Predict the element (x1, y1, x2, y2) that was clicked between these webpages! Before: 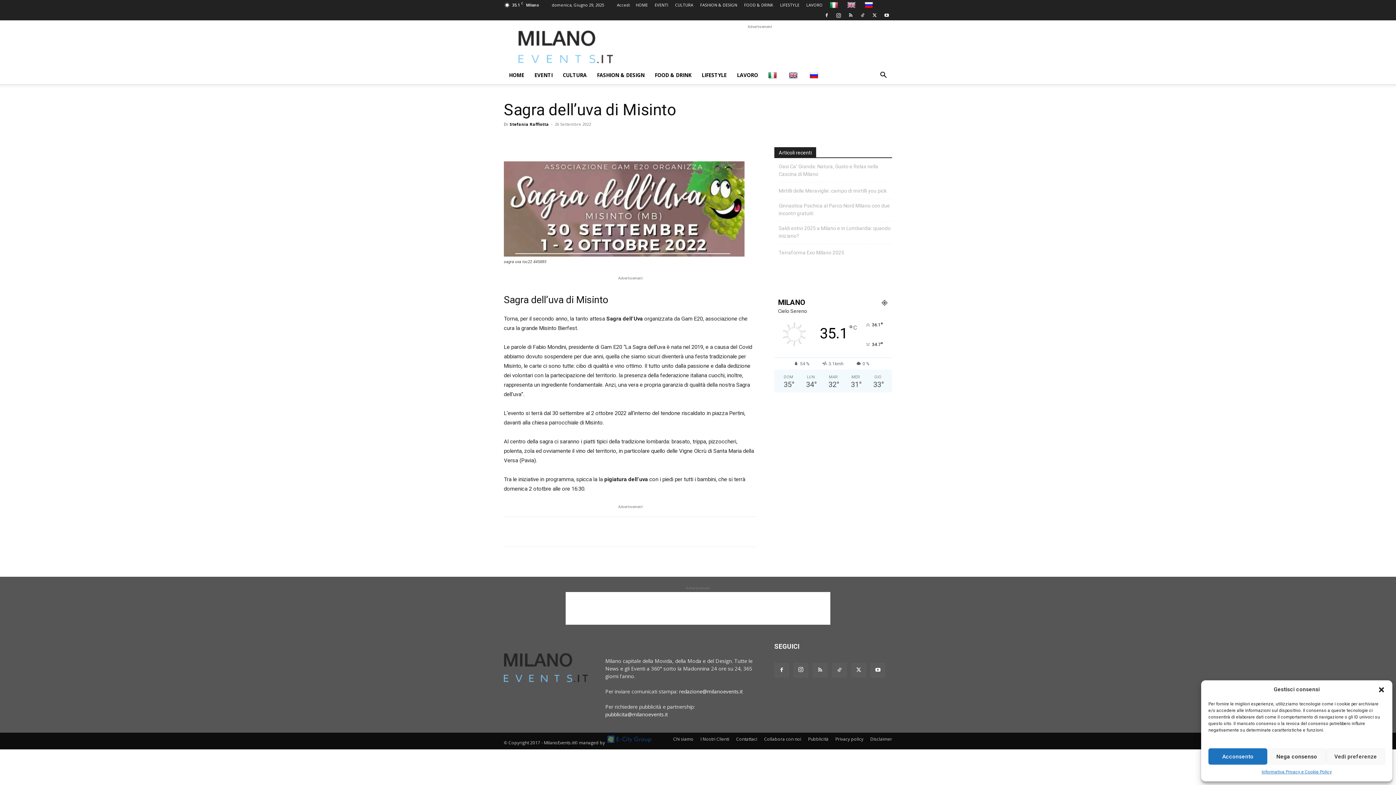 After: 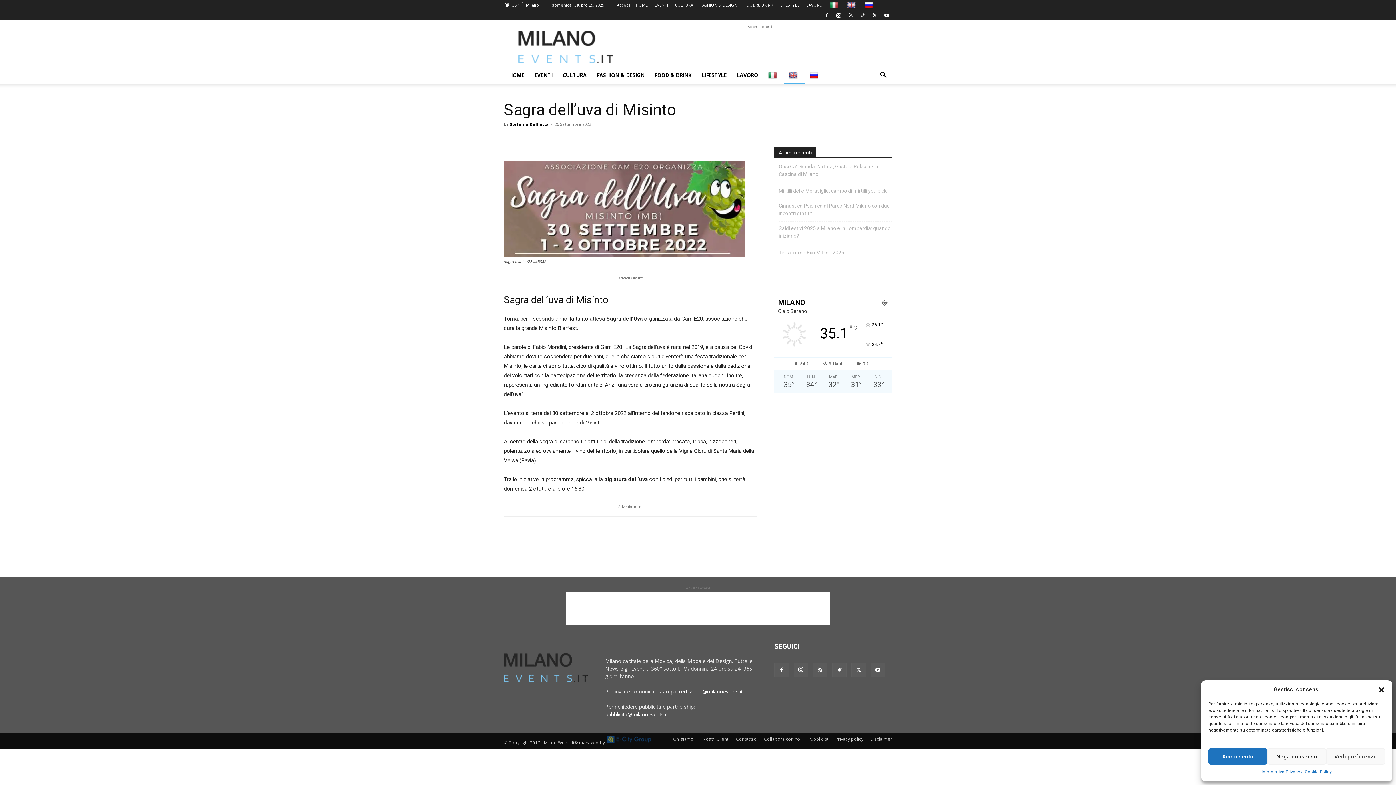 Action: bbox: (784, 66, 804, 84)